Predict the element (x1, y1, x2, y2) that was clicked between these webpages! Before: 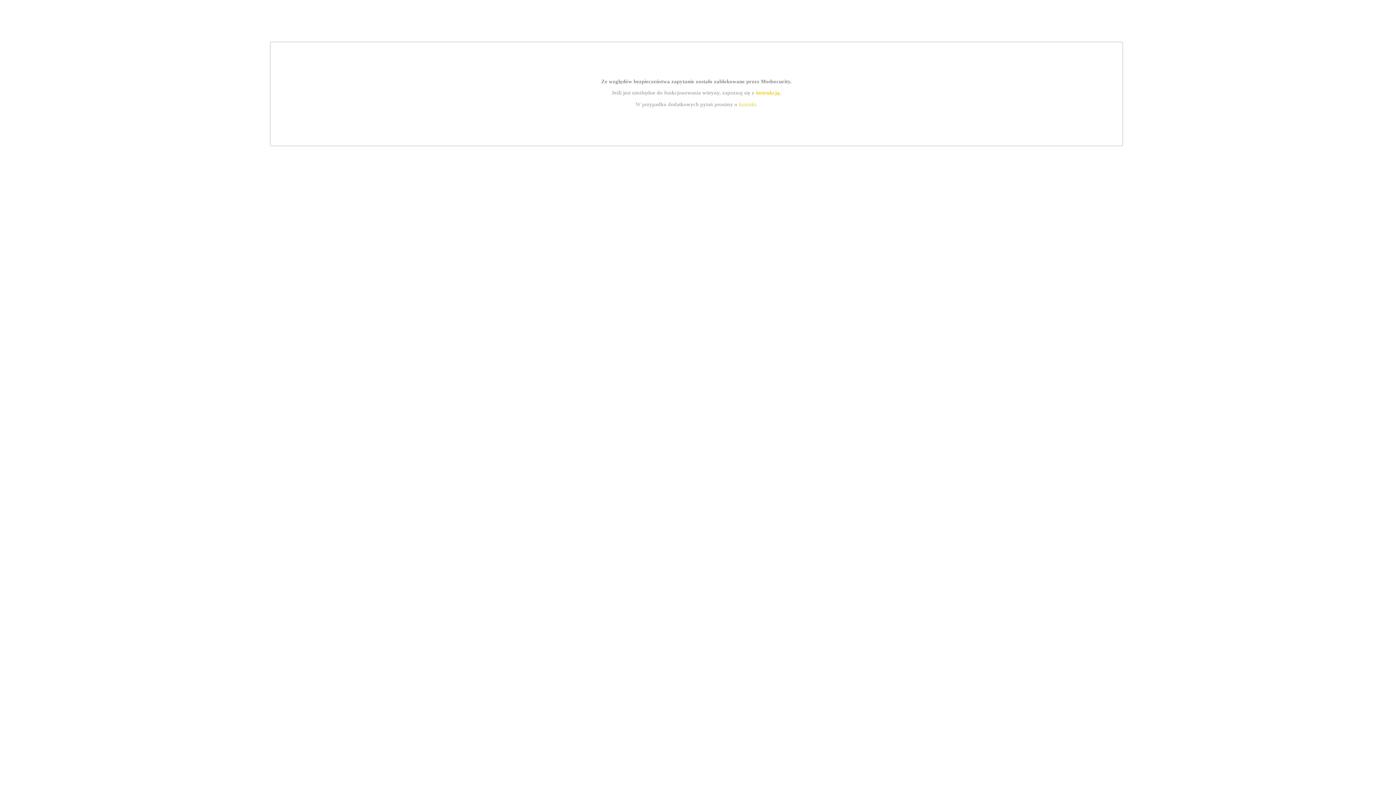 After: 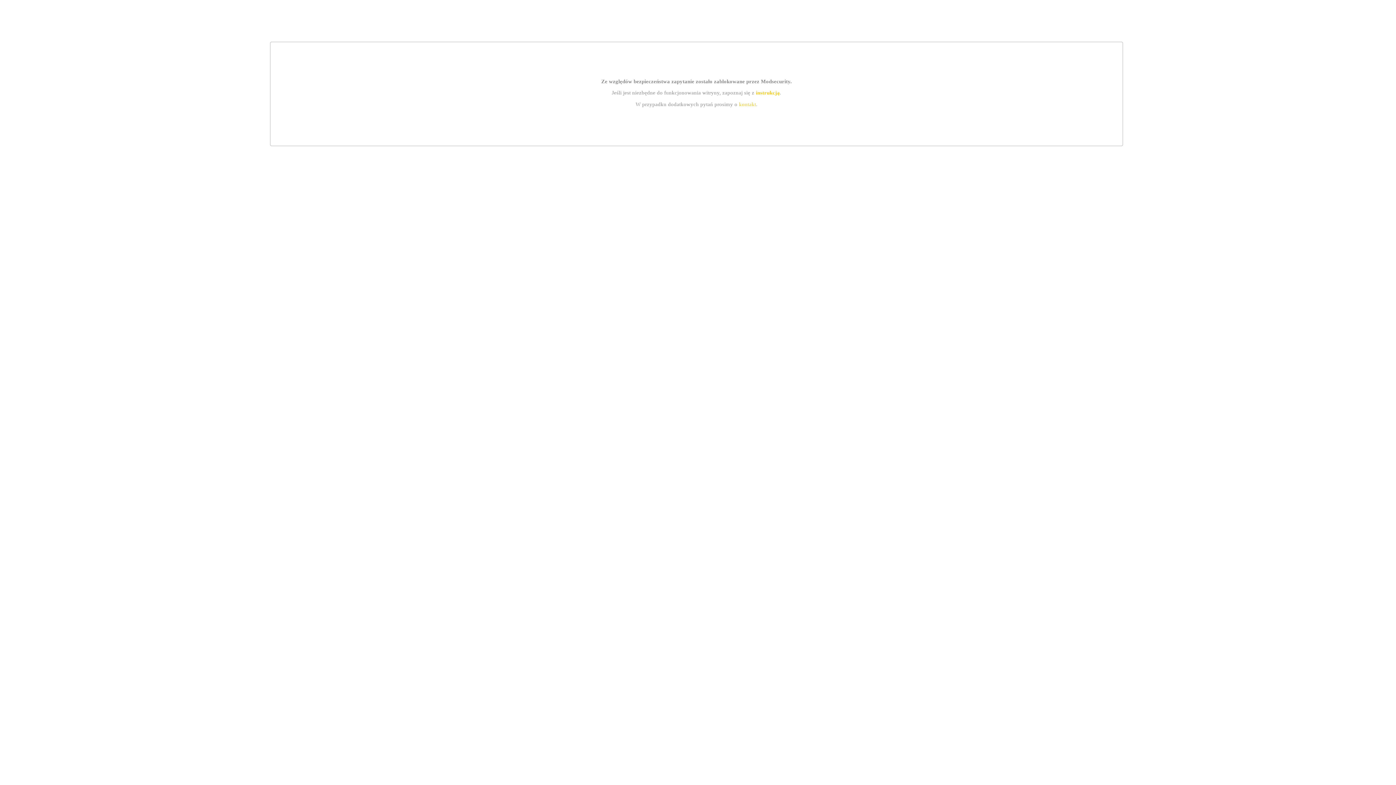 Action: bbox: (739, 101, 756, 107) label: kontakt